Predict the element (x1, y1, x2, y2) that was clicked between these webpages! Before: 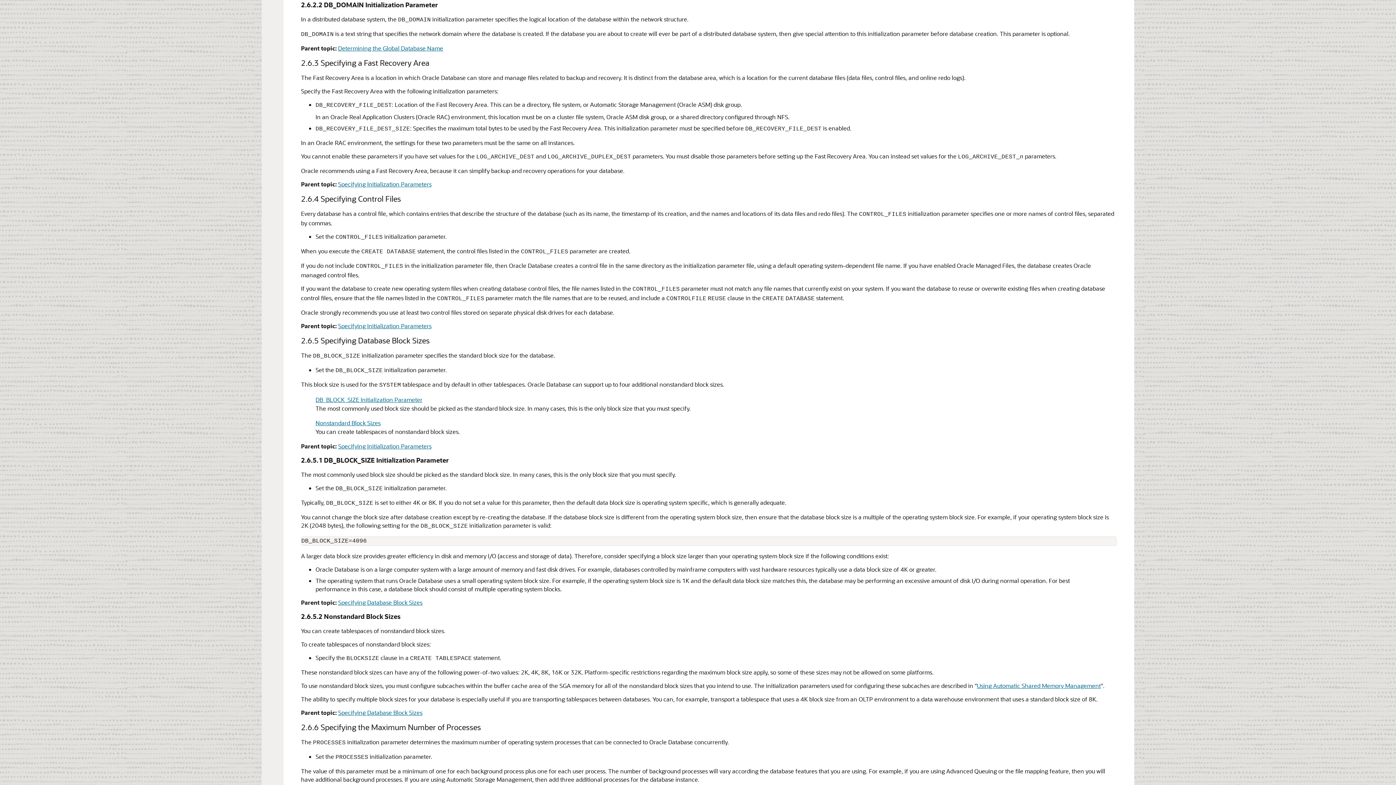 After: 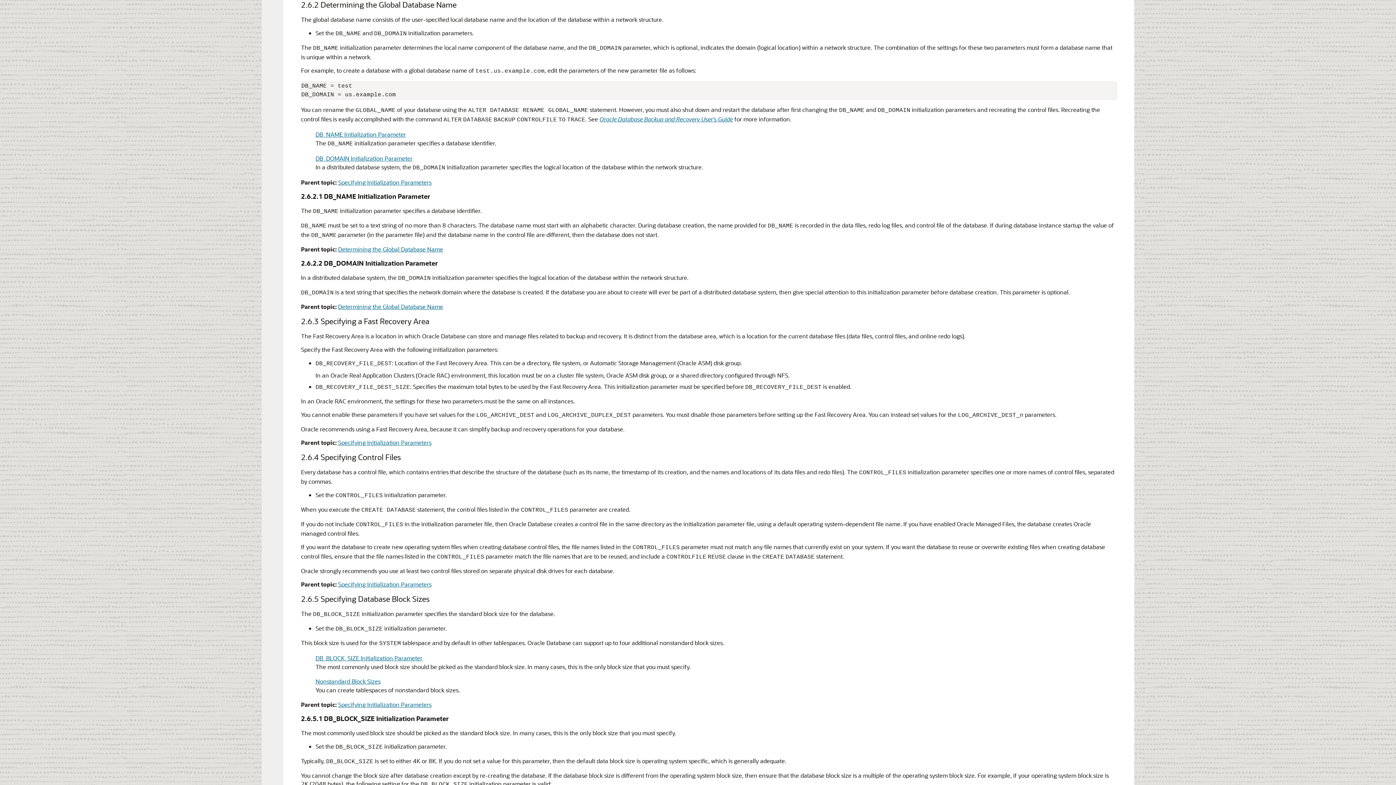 Action: label: Determining the Global Database Name bbox: (338, 44, 443, 52)